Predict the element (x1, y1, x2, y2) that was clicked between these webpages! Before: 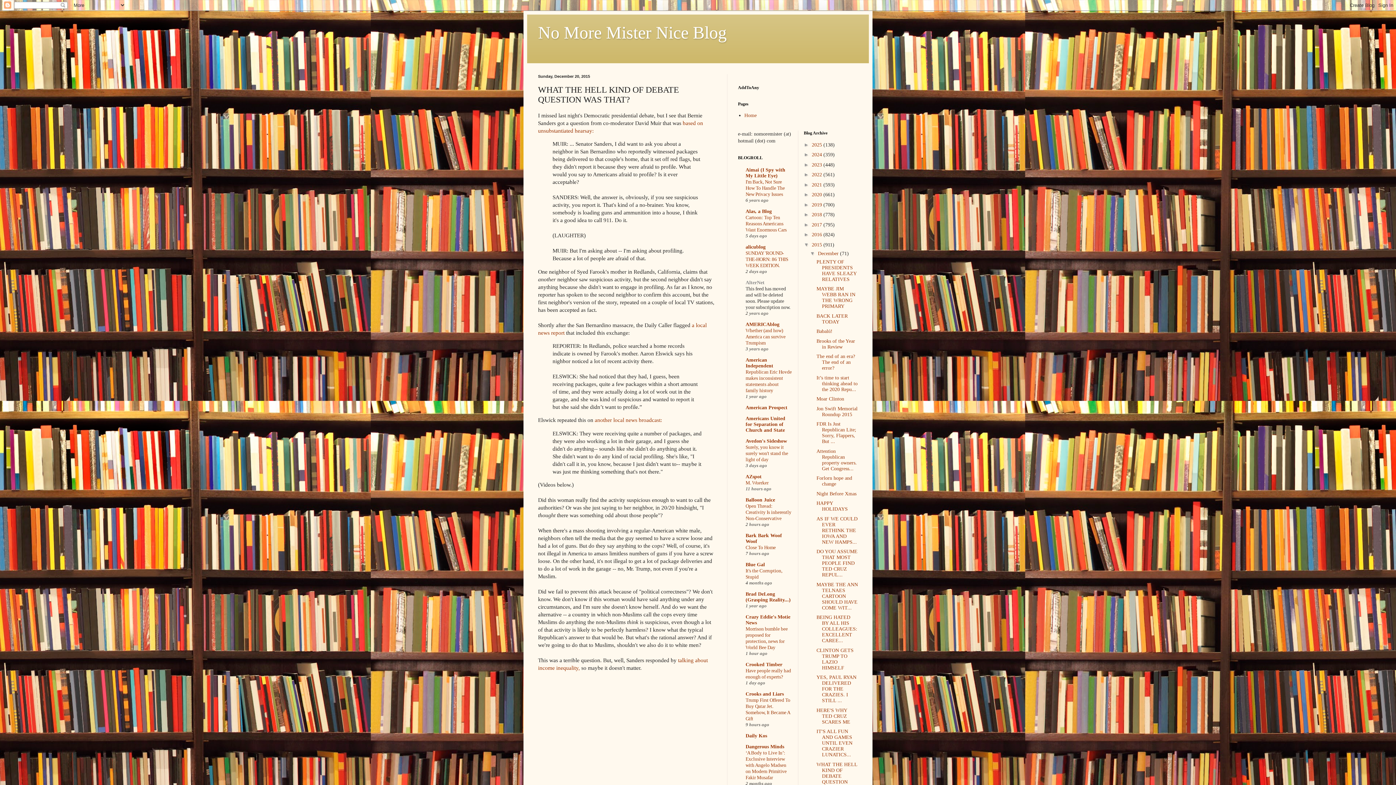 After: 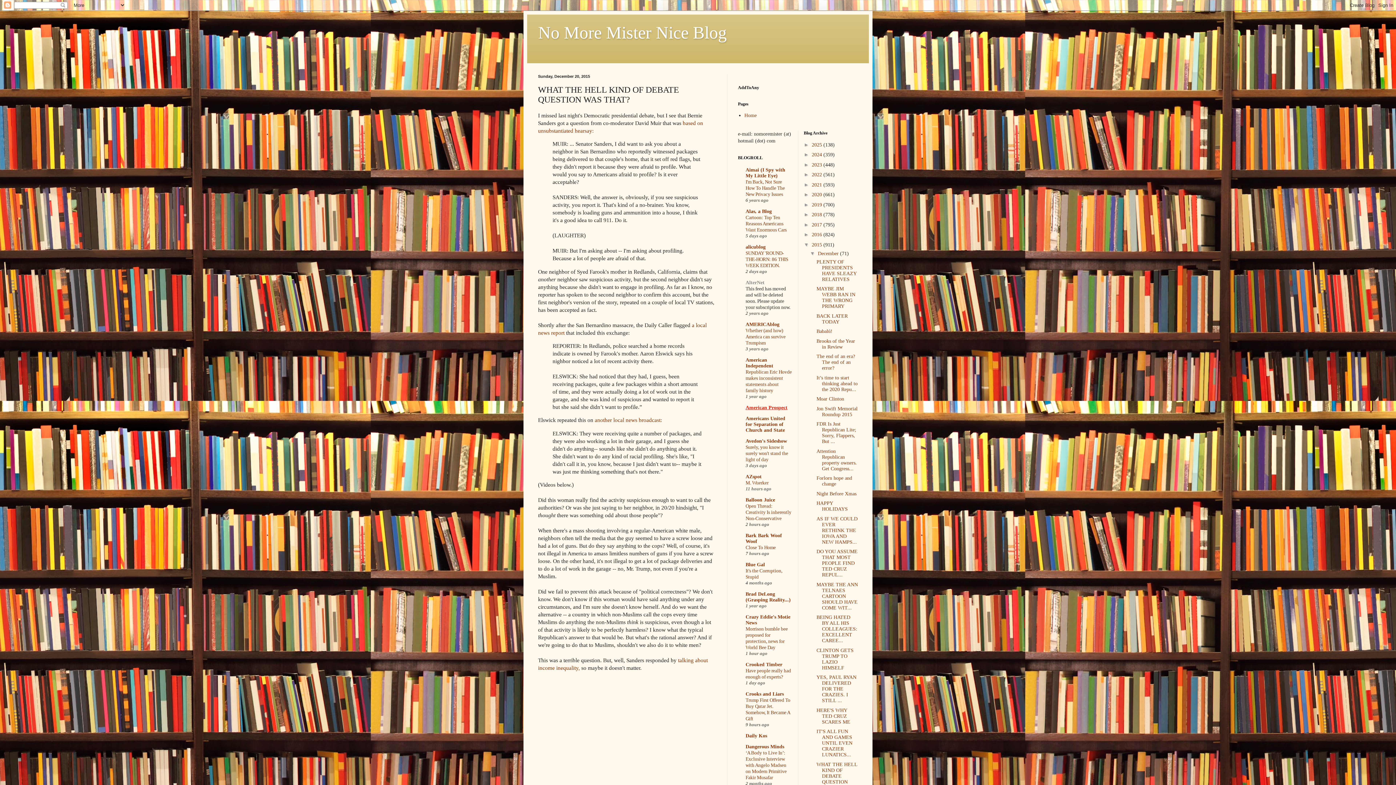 Action: label: American Prospect bbox: (745, 404, 787, 410)